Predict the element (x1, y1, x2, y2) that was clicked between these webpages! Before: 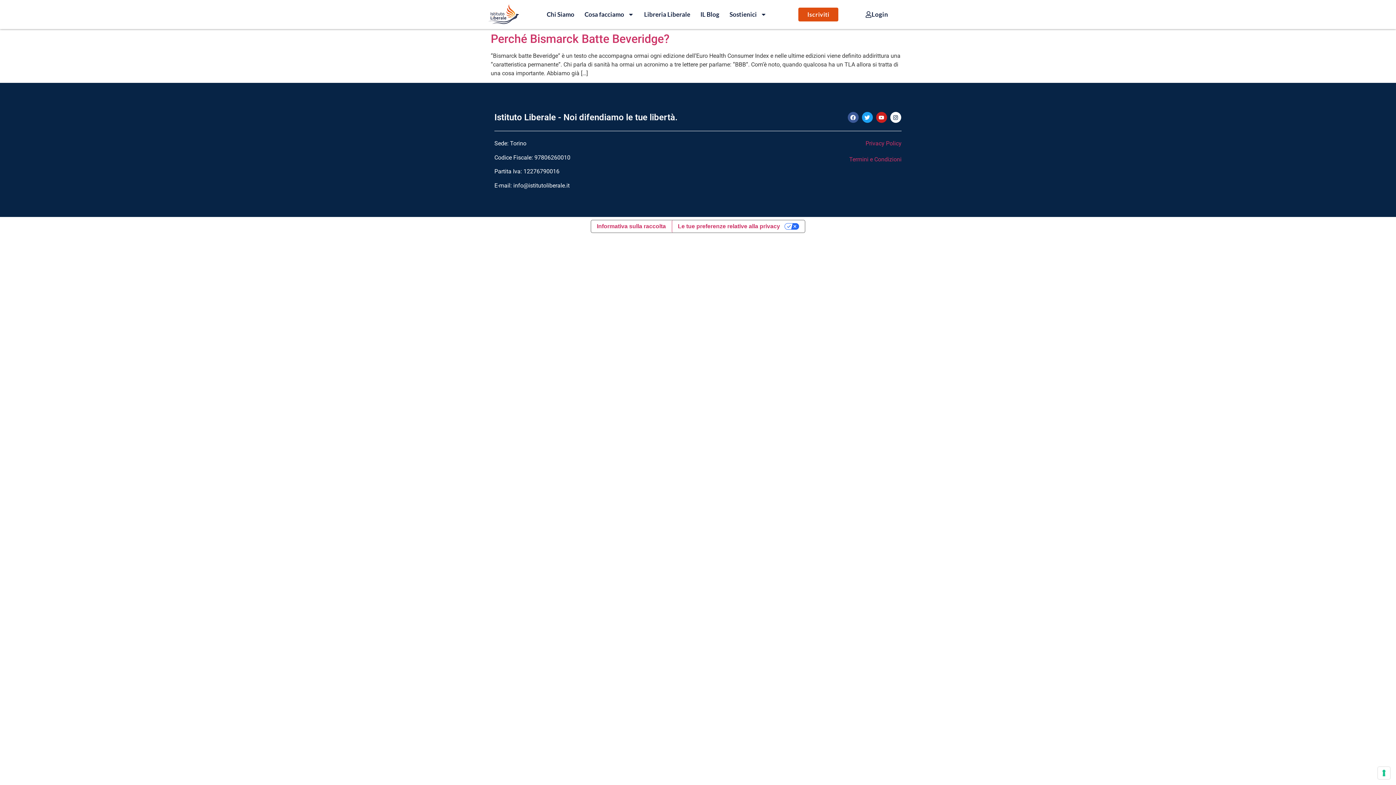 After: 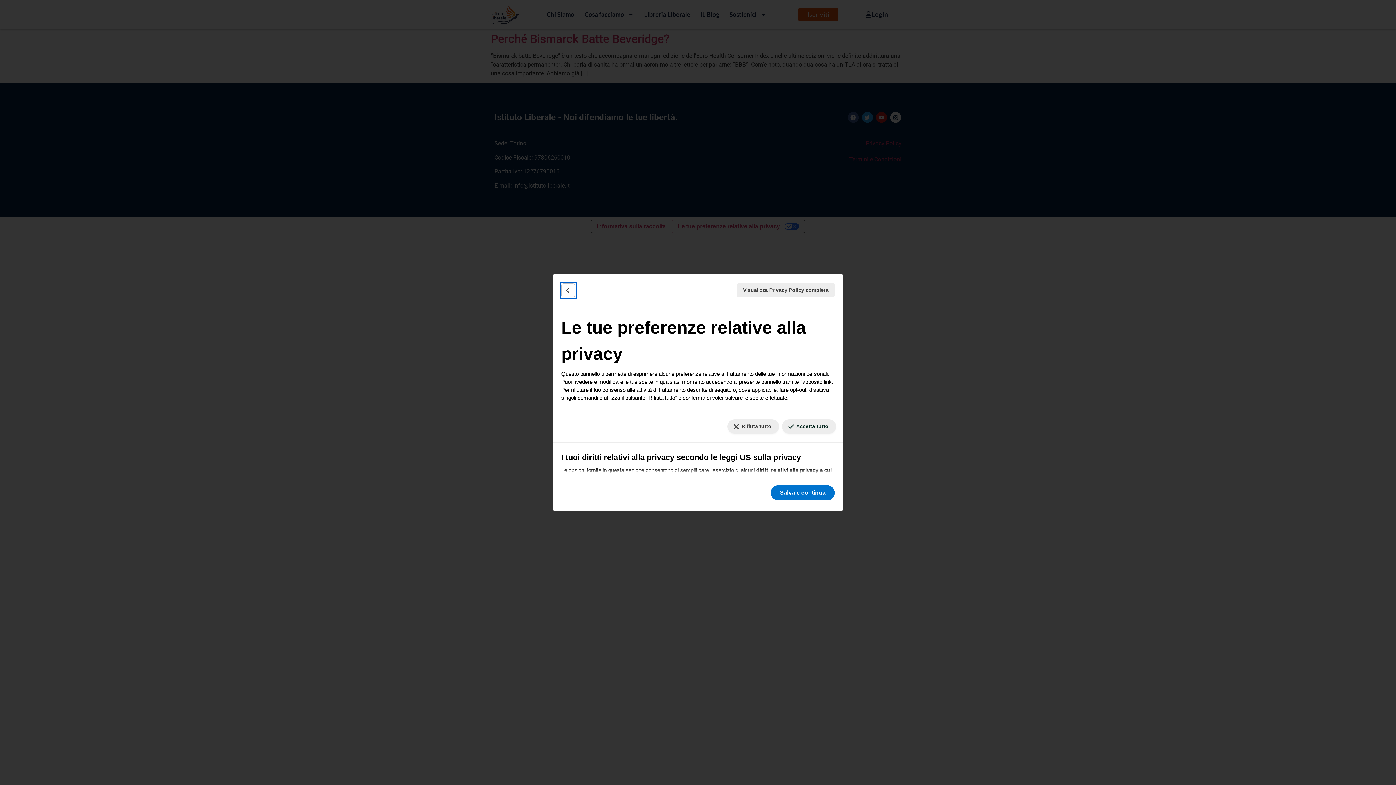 Action: bbox: (1378, 767, 1390, 779) label: Le tue preferenze relative al consenso per le tecnologie di tracciamento